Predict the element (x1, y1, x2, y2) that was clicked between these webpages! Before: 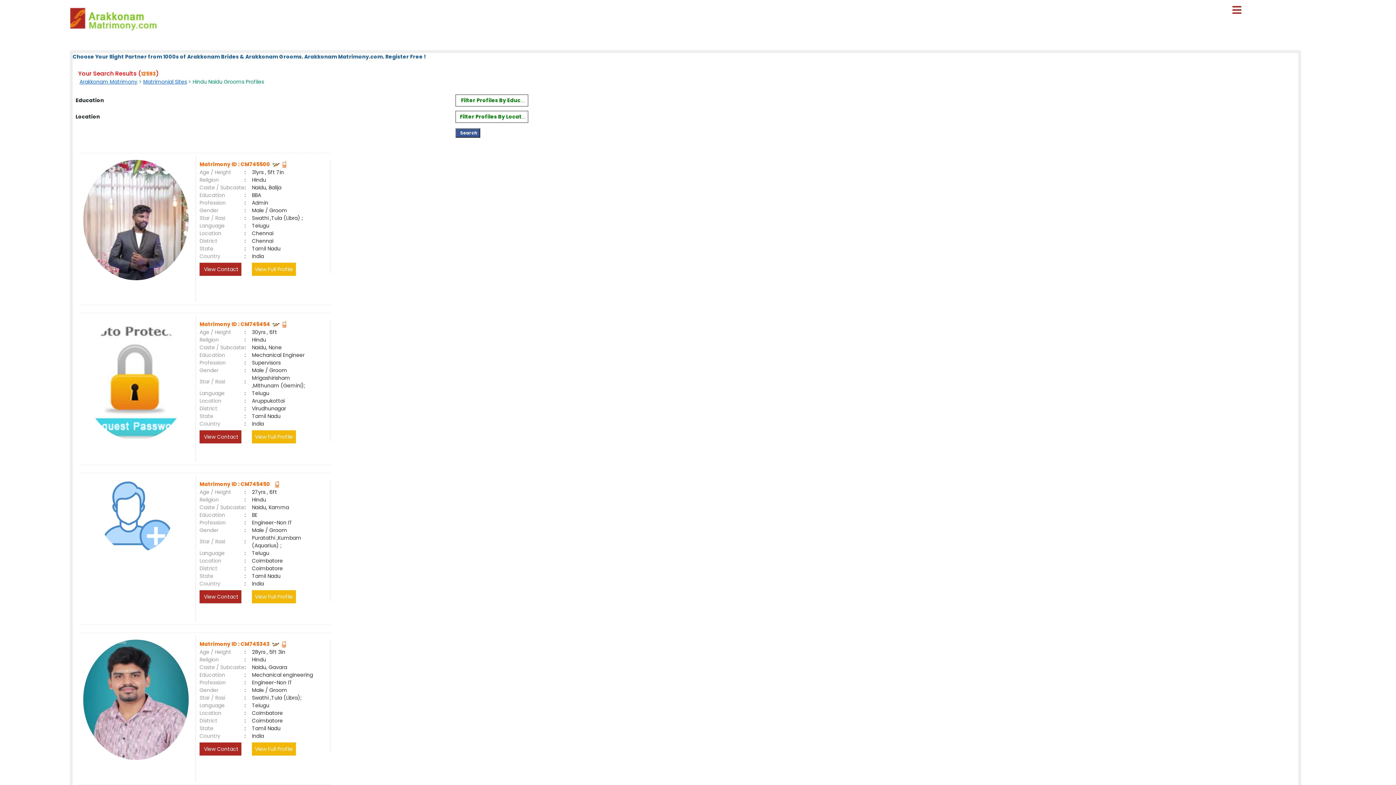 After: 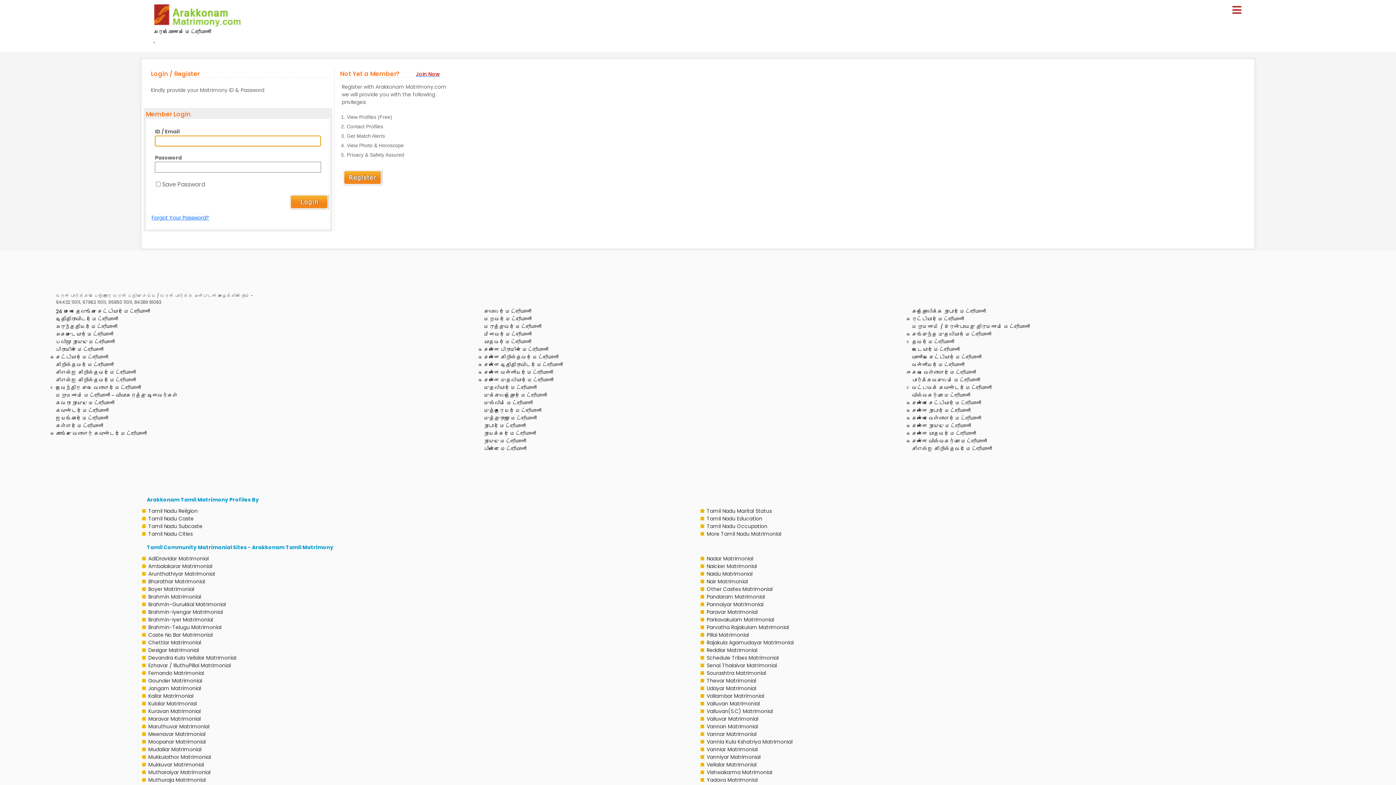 Action: bbox: (281, 320, 286, 328)